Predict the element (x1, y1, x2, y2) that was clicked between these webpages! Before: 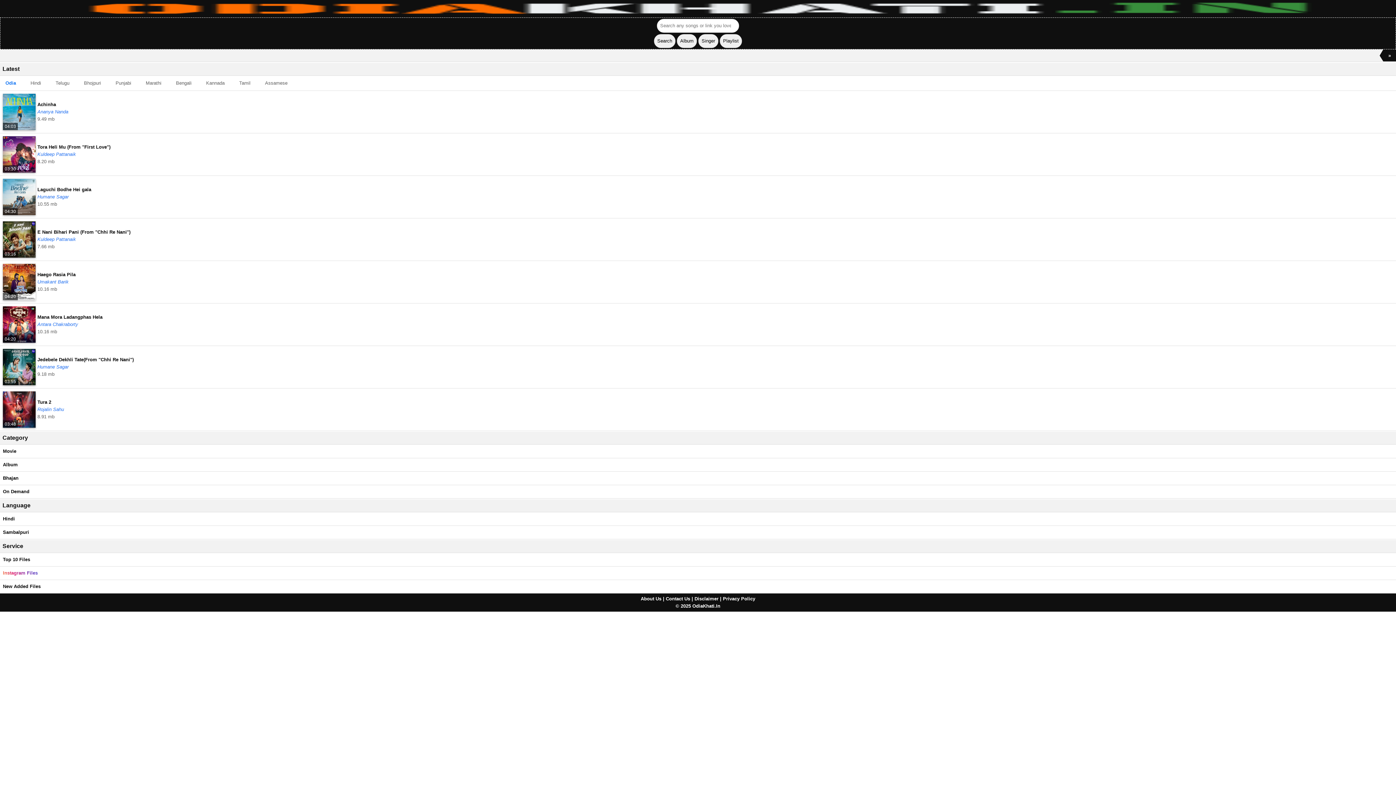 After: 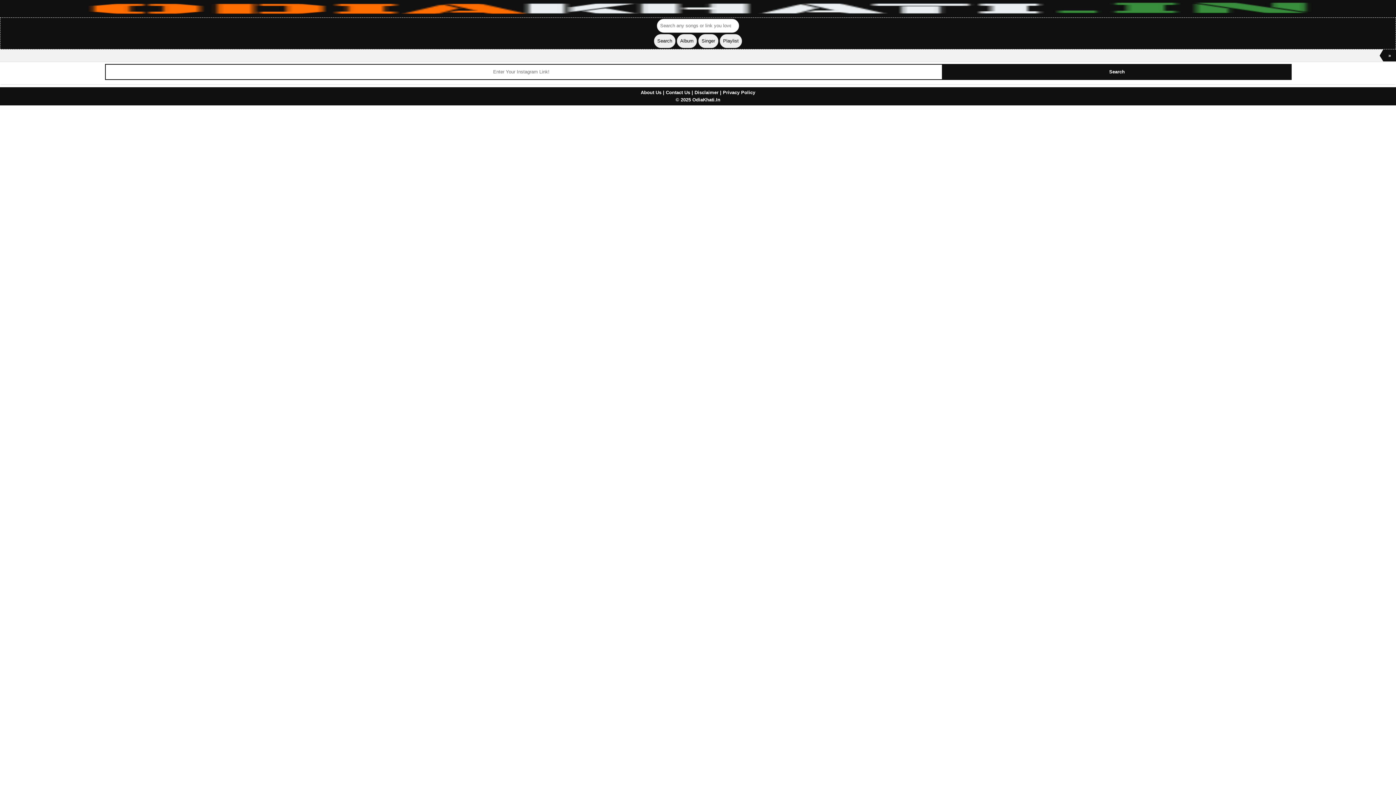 Action: bbox: (0, 567, 1396, 580) label: Instagram Files